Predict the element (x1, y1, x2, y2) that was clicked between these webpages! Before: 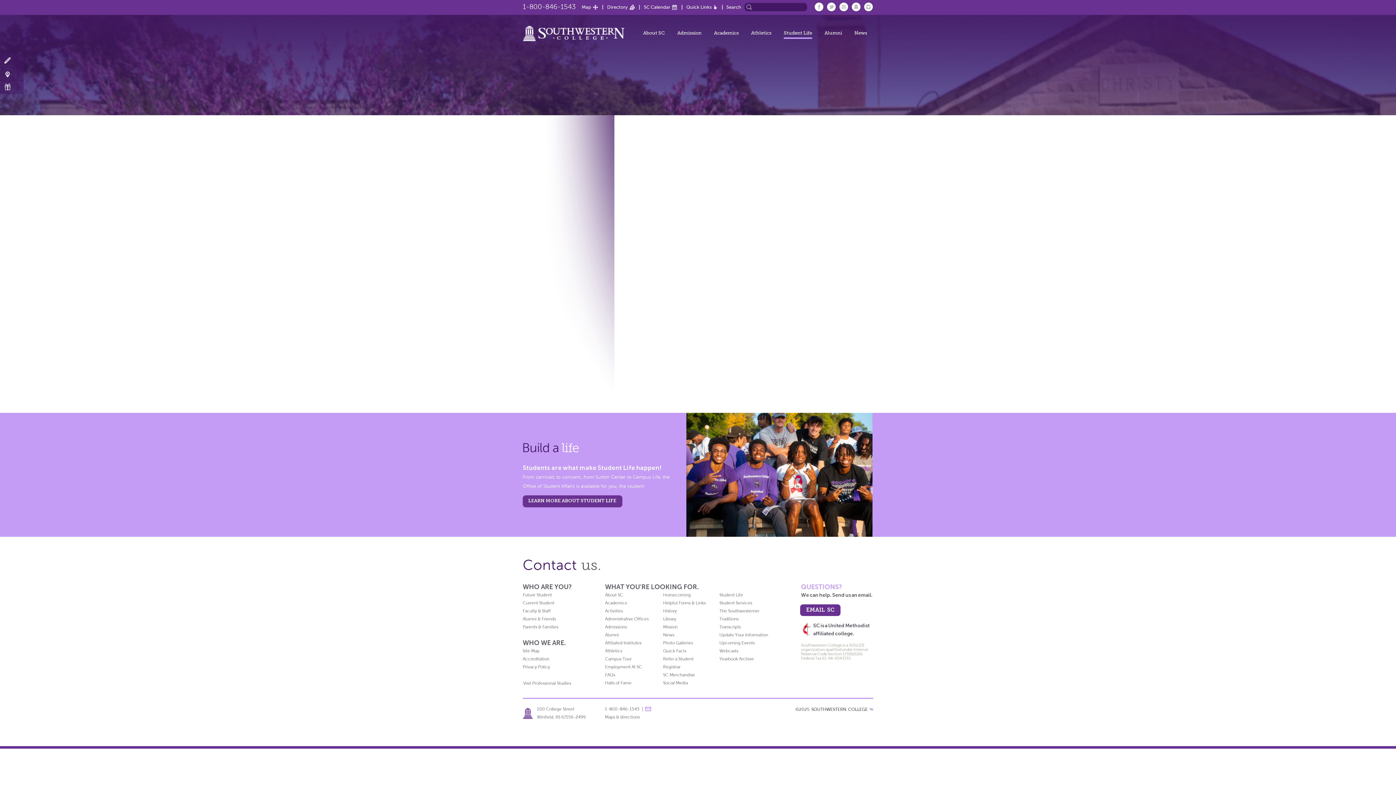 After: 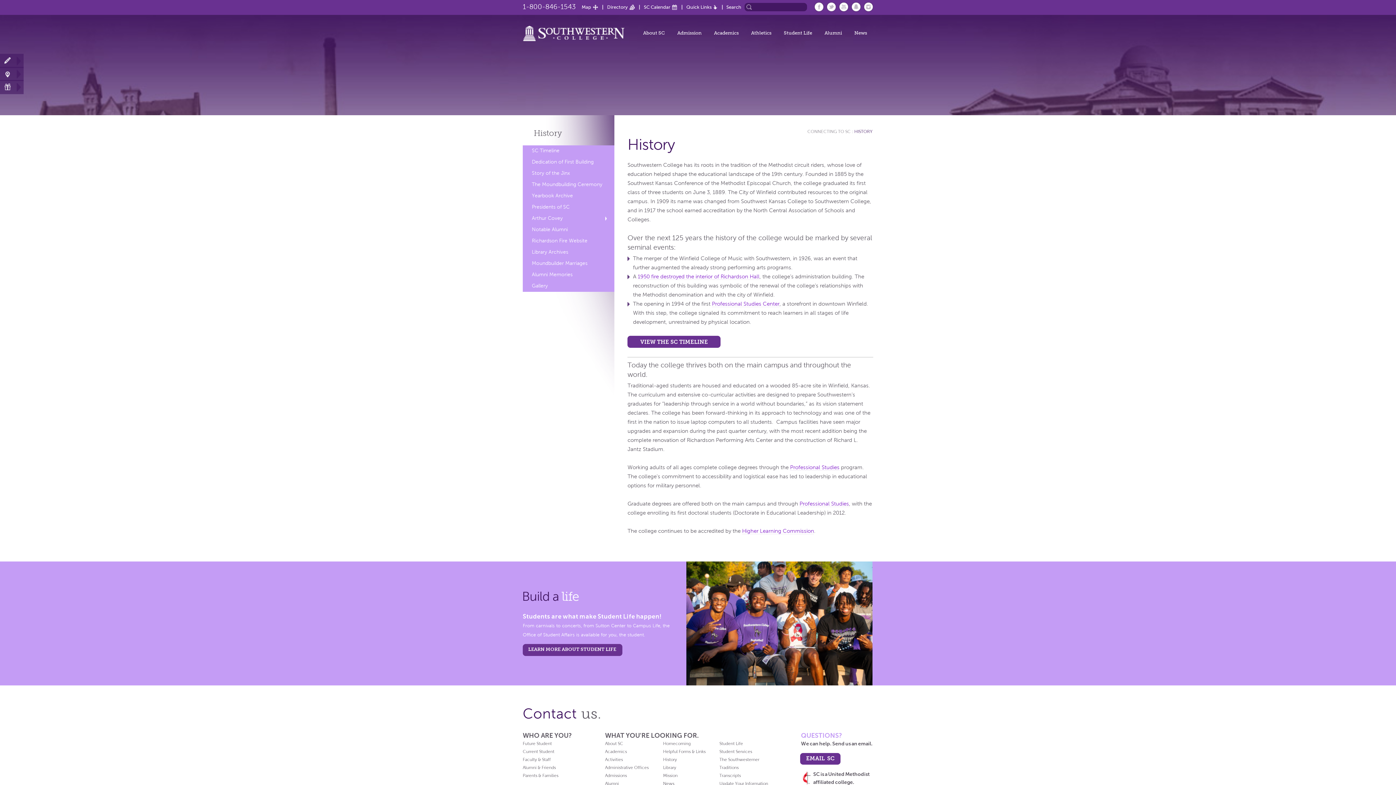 Action: bbox: (663, 608, 677, 613) label: History